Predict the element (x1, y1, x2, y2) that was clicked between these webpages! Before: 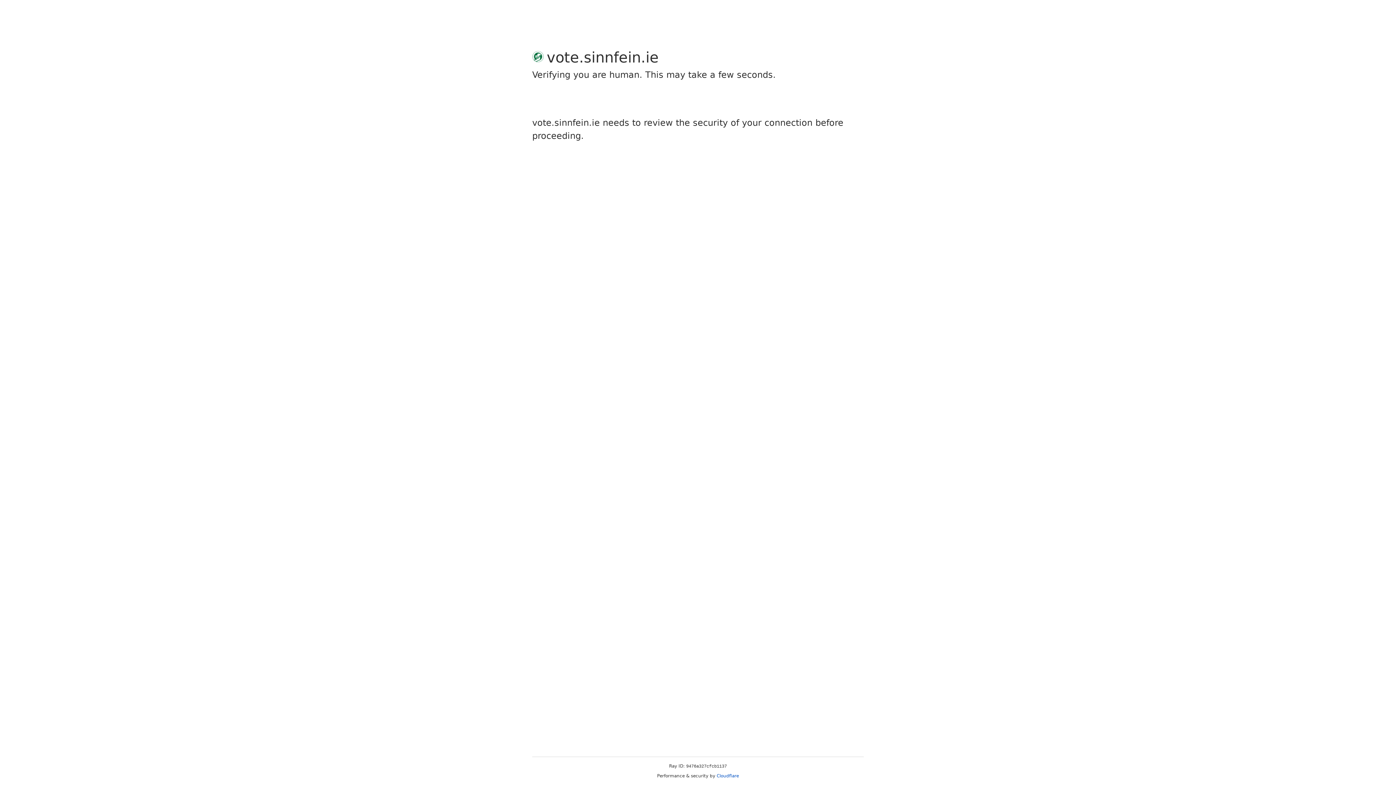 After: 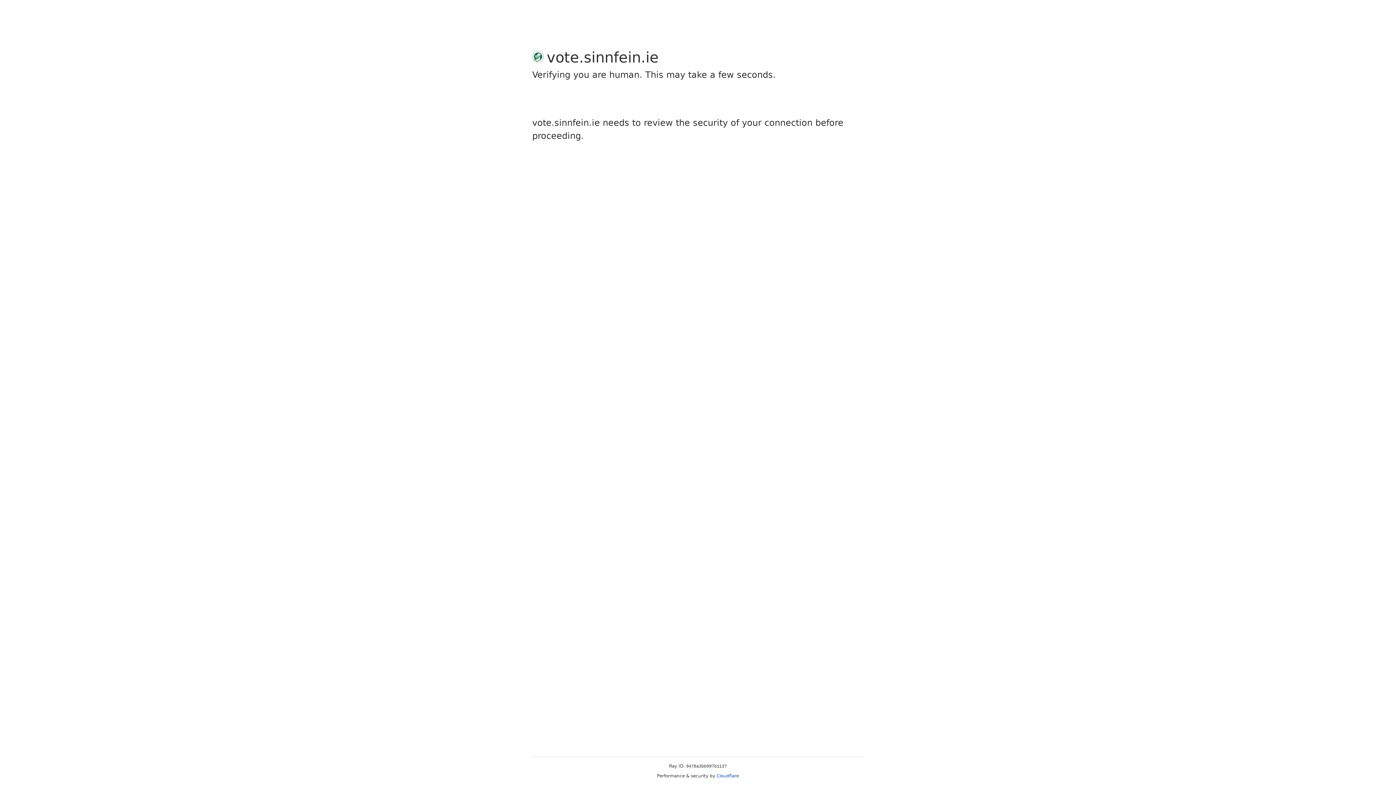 Action: bbox: (716, 773, 739, 778) label: Cloudflare